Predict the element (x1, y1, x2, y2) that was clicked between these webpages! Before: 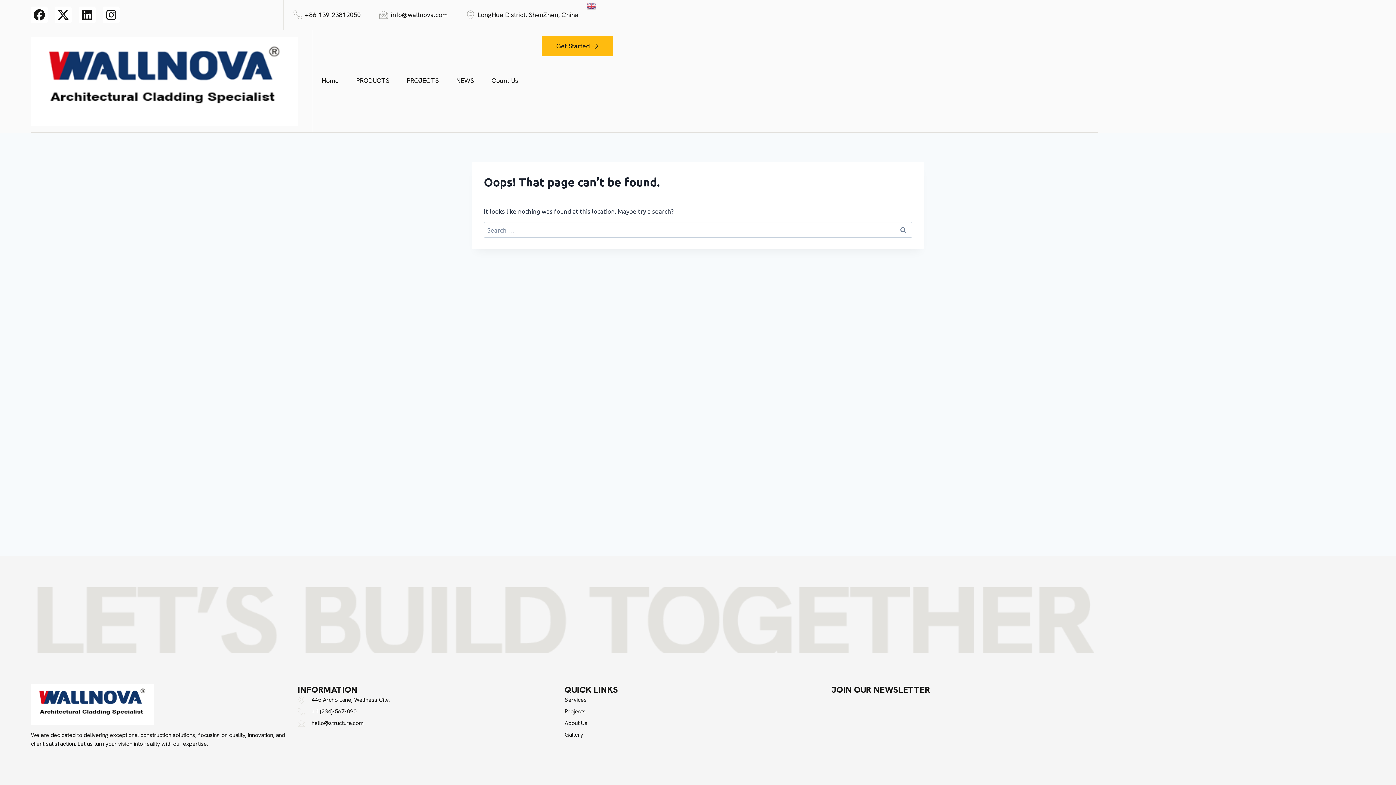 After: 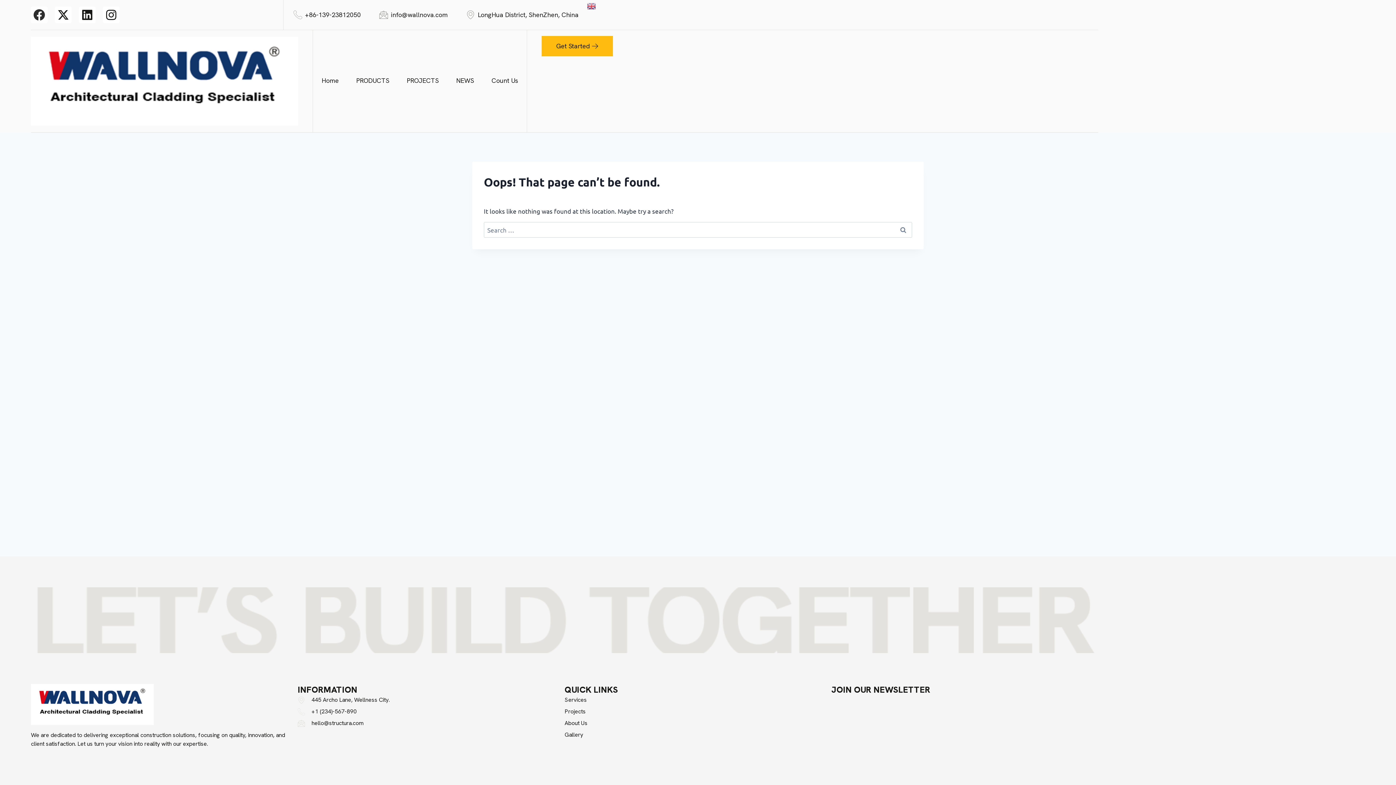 Action: bbox: (30, 6, 47, 23) label: Facebook